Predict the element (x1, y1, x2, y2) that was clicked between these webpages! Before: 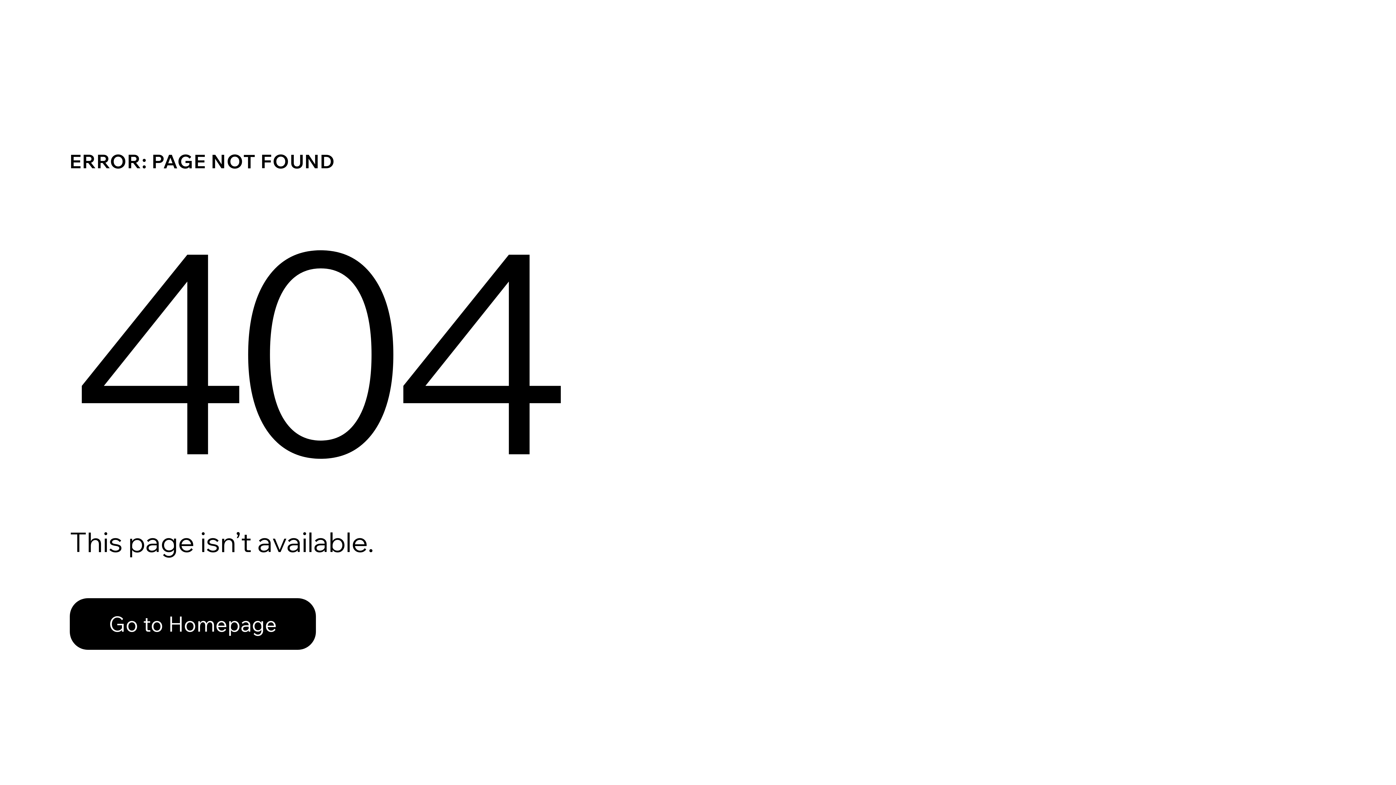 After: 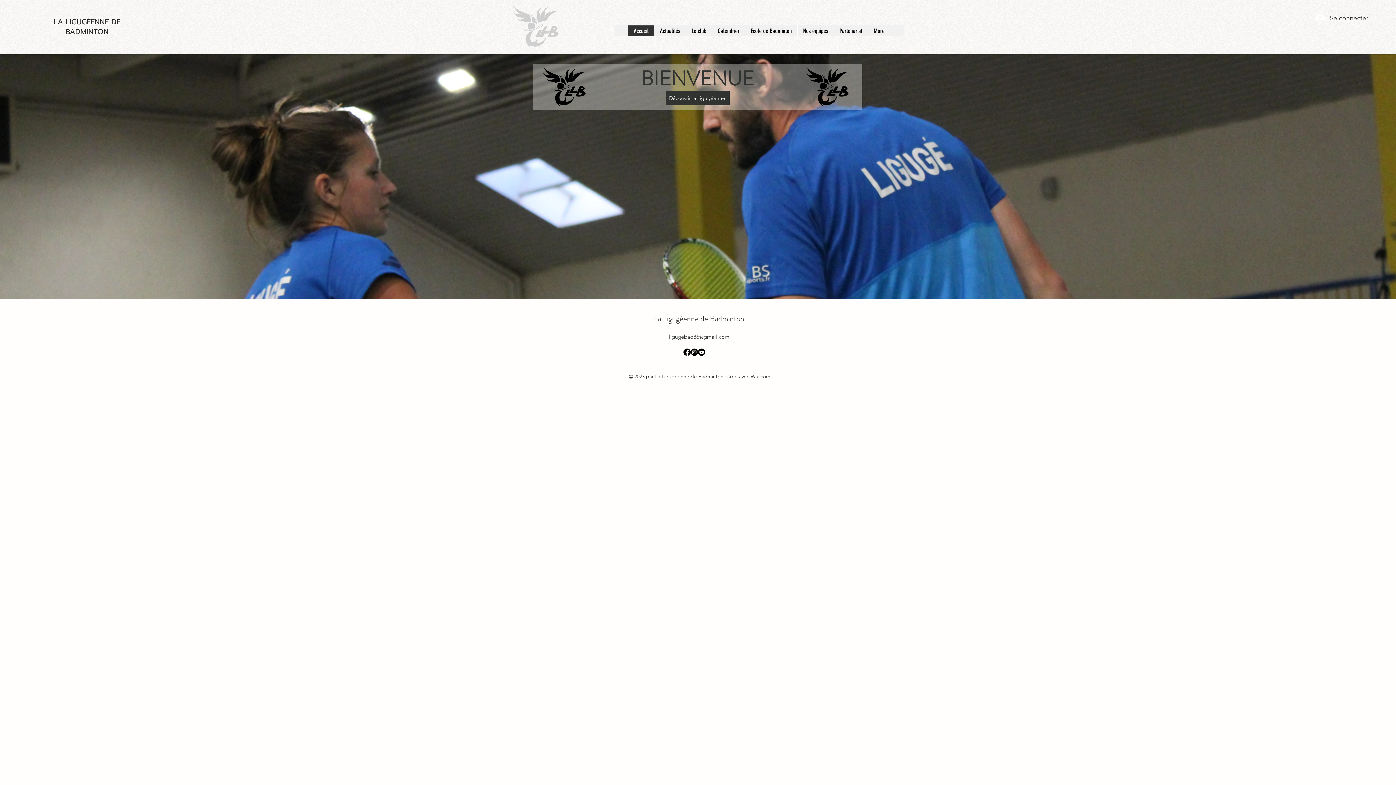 Action: label: Go to Homepage bbox: (69, 598, 316, 650)